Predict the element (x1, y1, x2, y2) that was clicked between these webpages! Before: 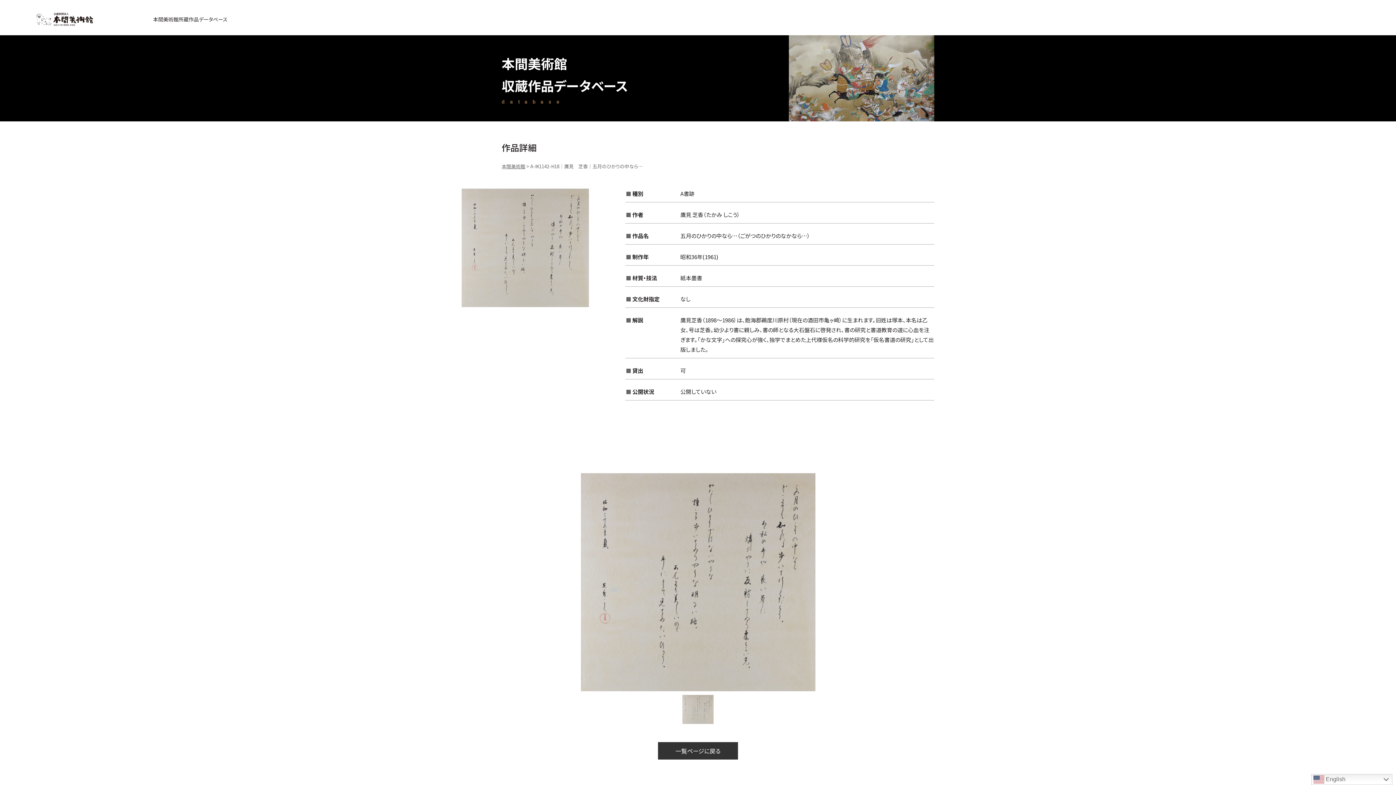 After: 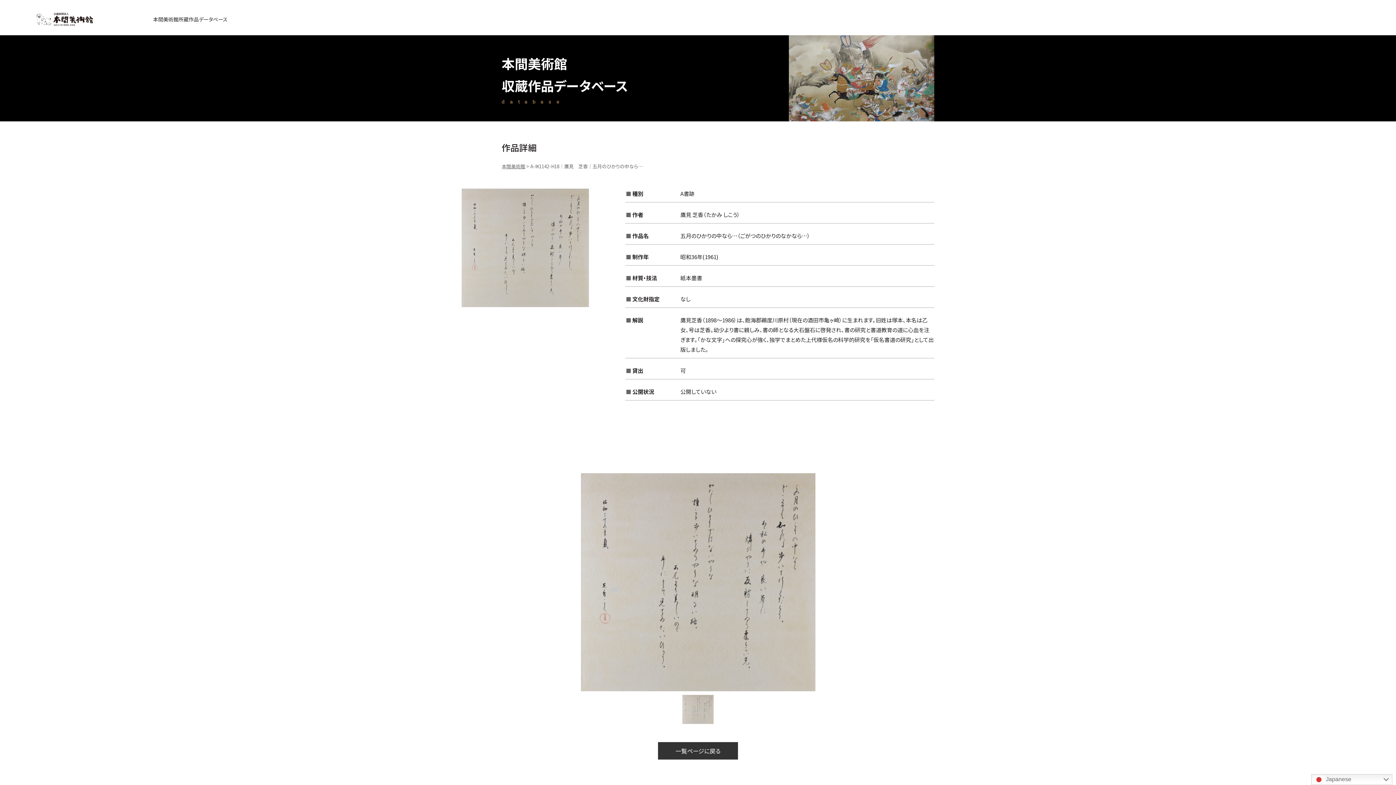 Action: label: 一覧ページに戻る bbox: (658, 742, 738, 759)